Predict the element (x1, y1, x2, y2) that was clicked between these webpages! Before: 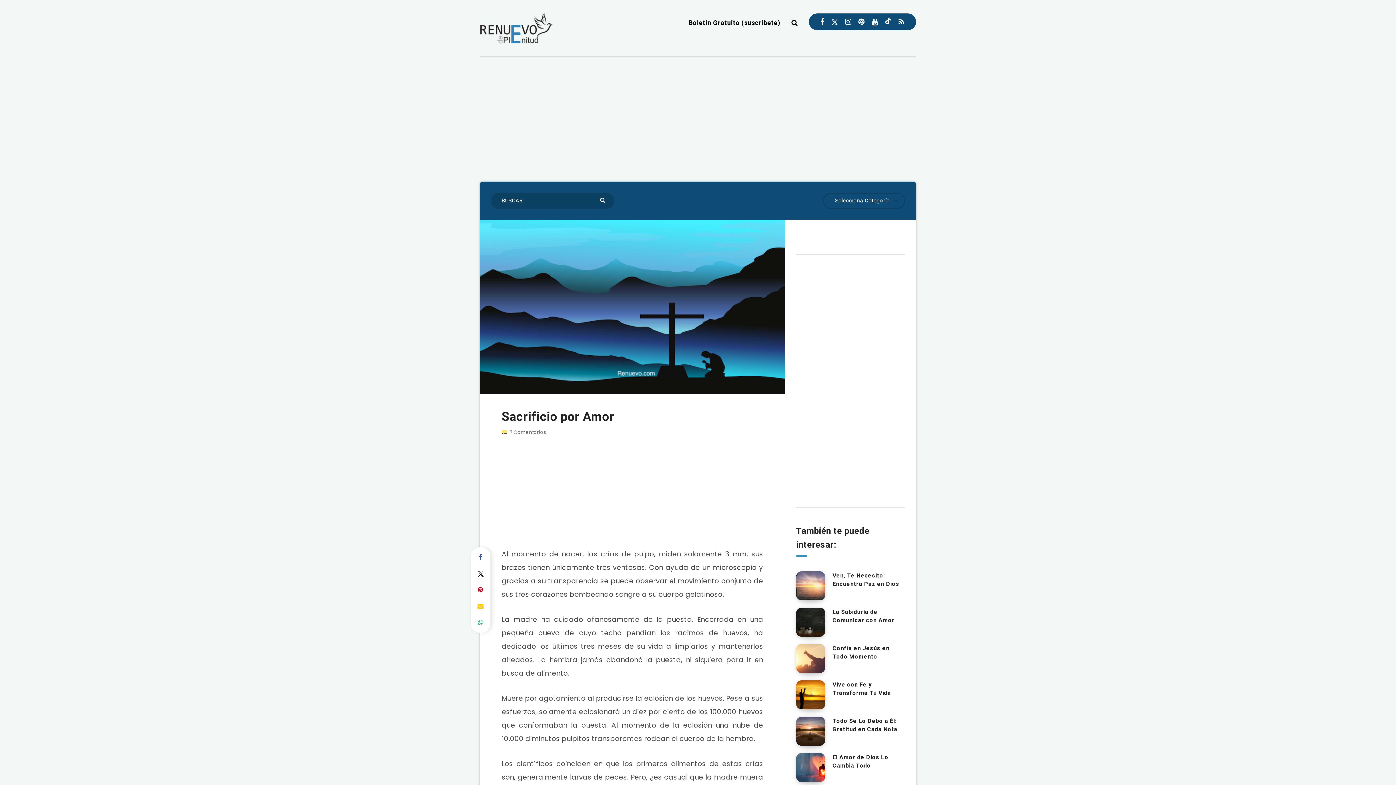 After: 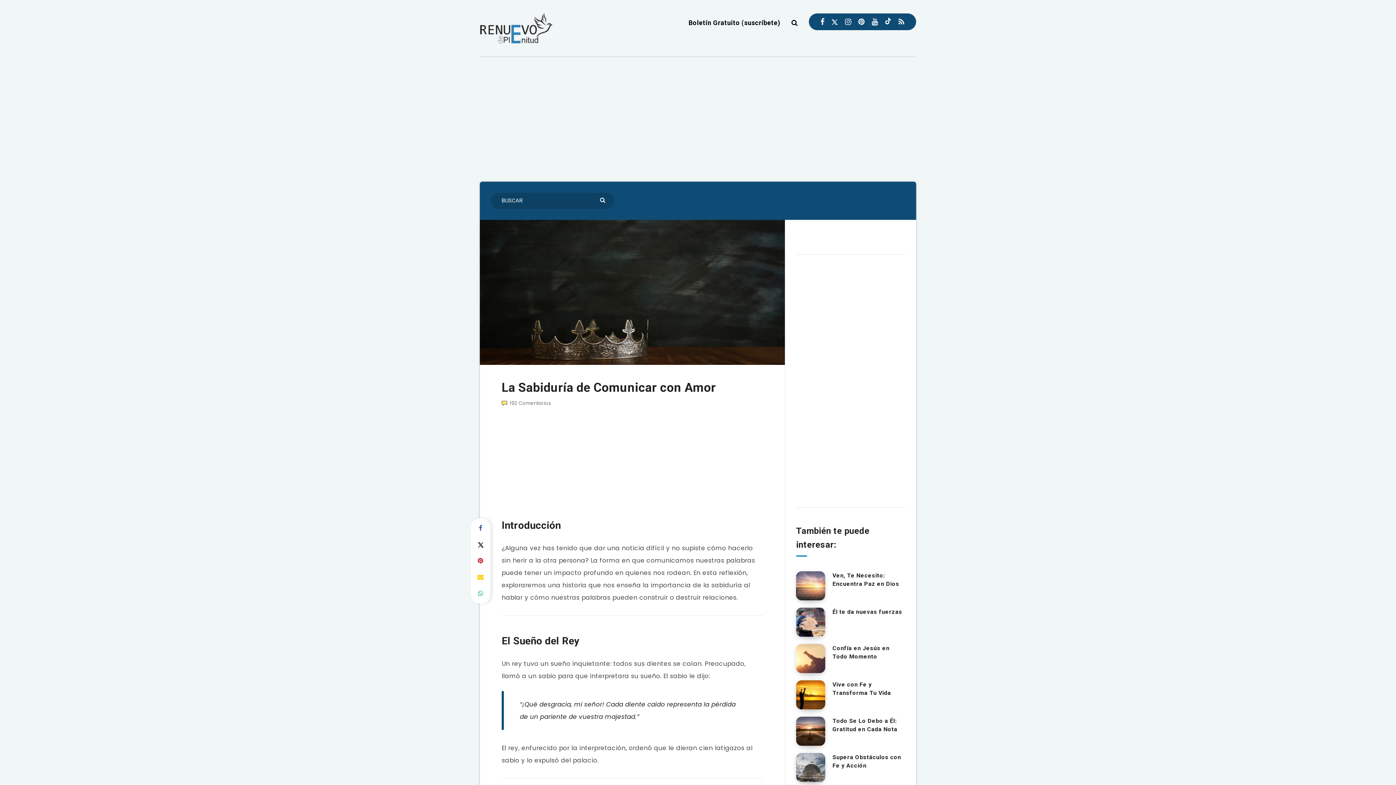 Action: label: La Sabiduría de Comunicar con Amor bbox: (832, 608, 894, 625)